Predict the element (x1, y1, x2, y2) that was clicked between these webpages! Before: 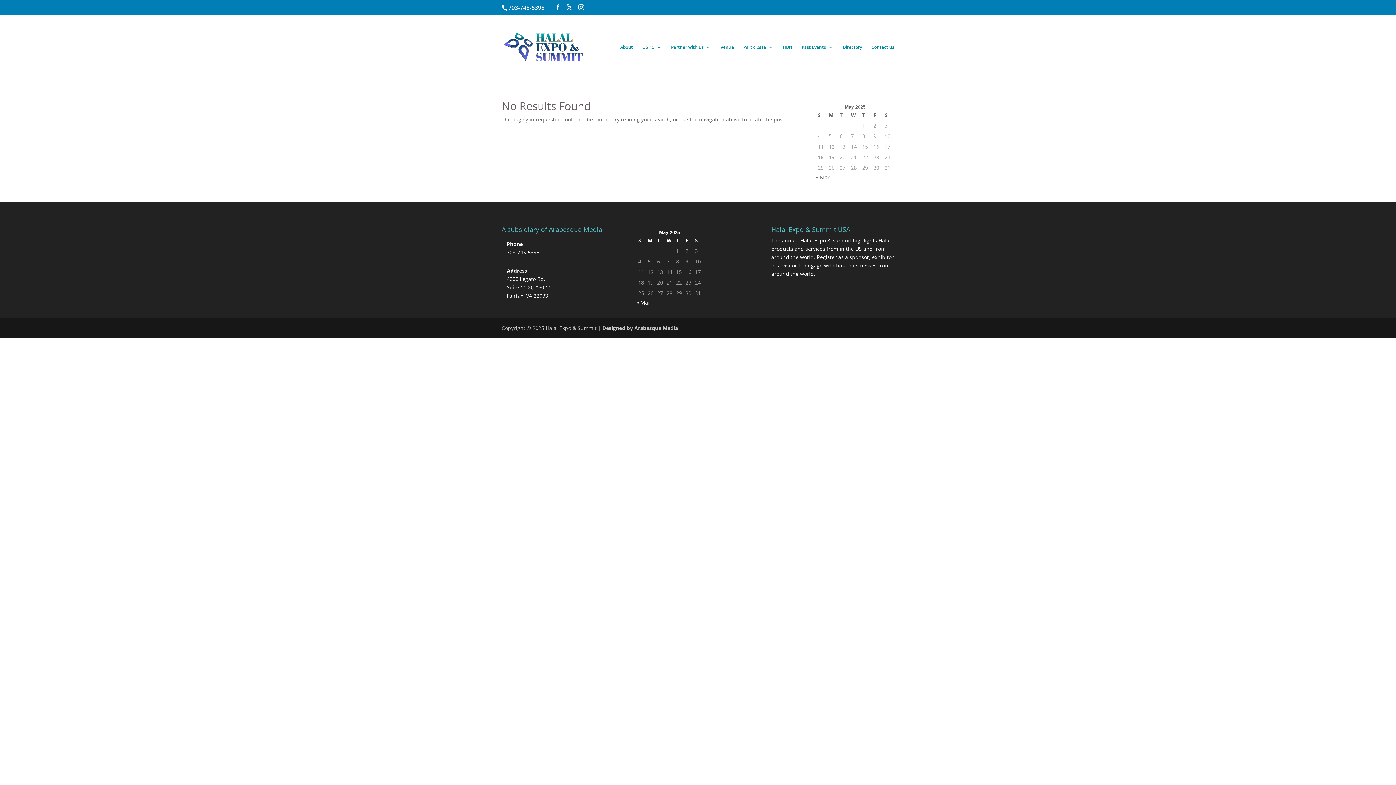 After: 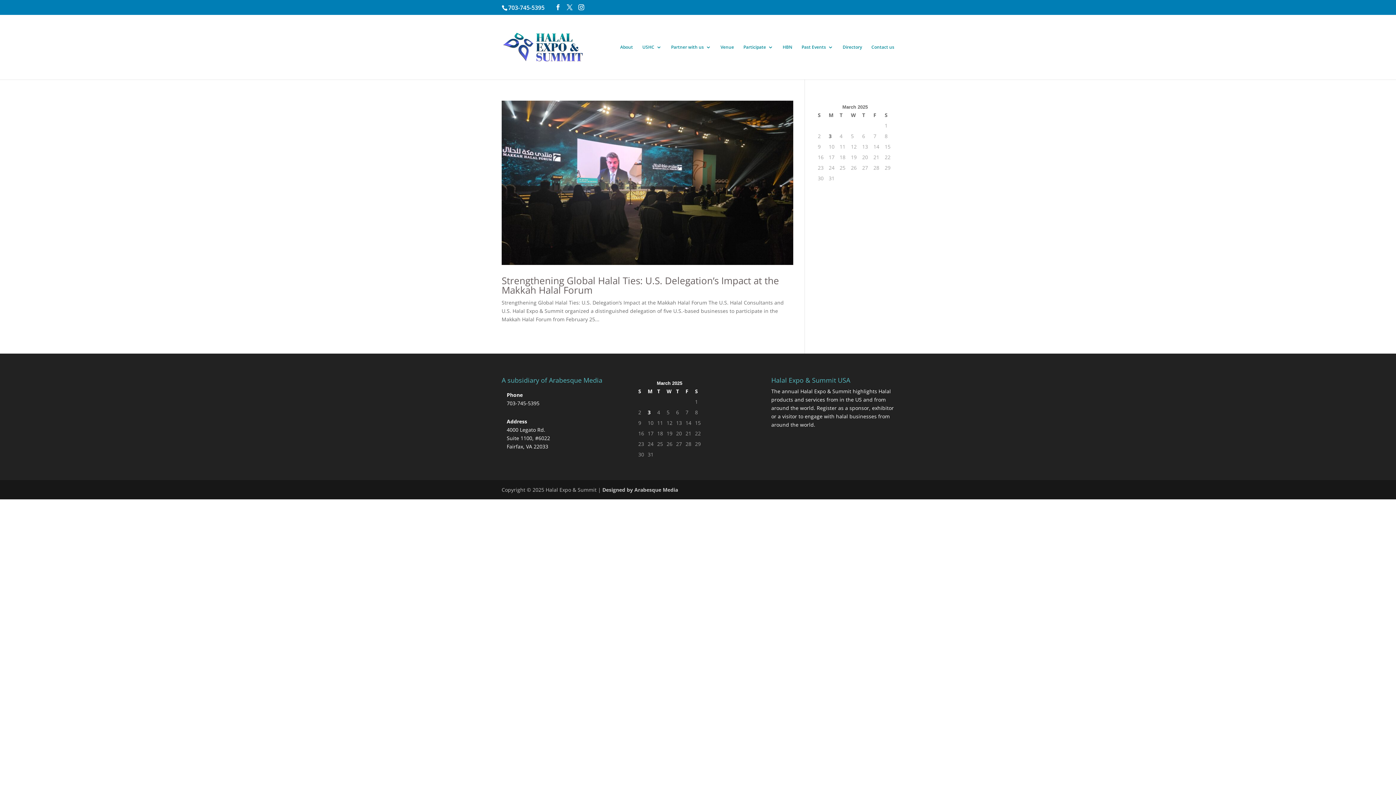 Action: bbox: (636, 299, 650, 306) label: « Mar